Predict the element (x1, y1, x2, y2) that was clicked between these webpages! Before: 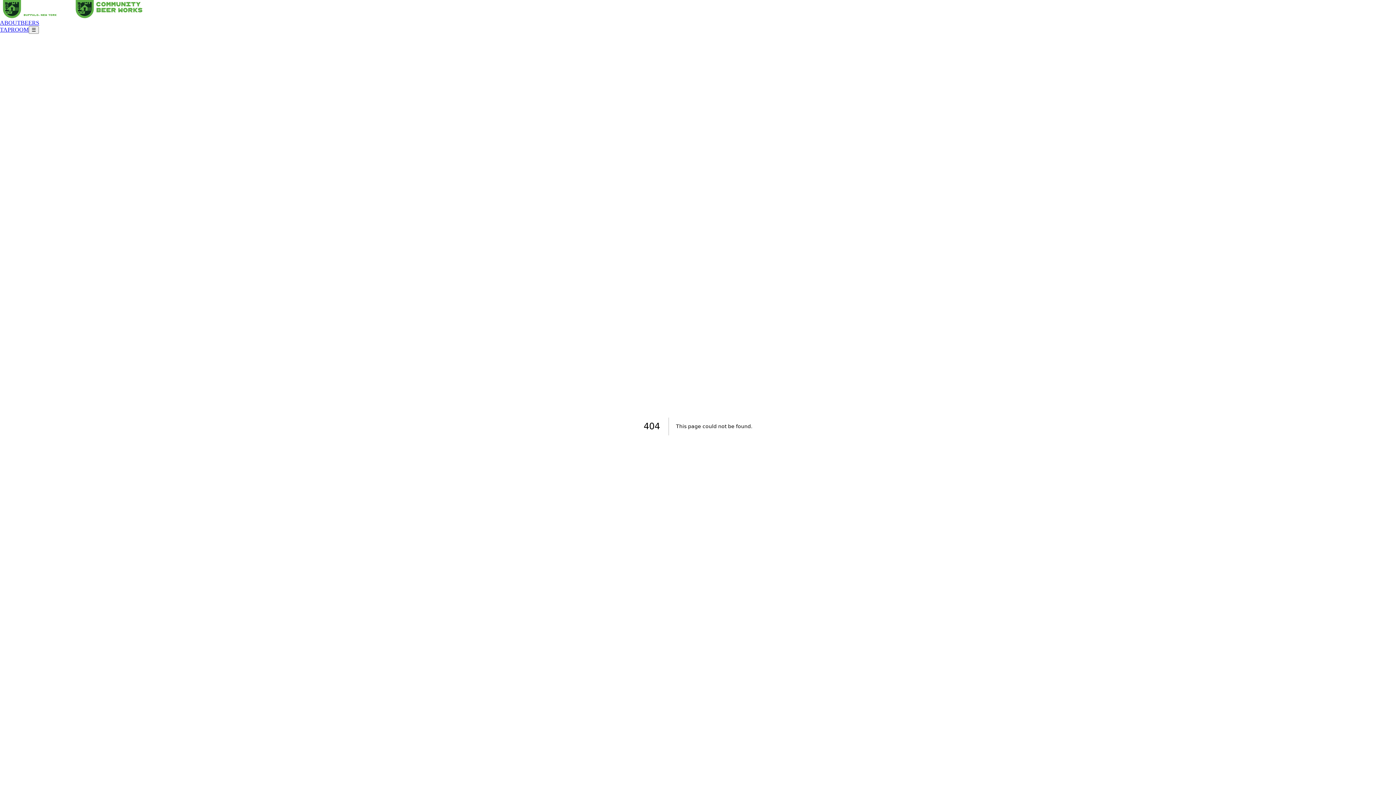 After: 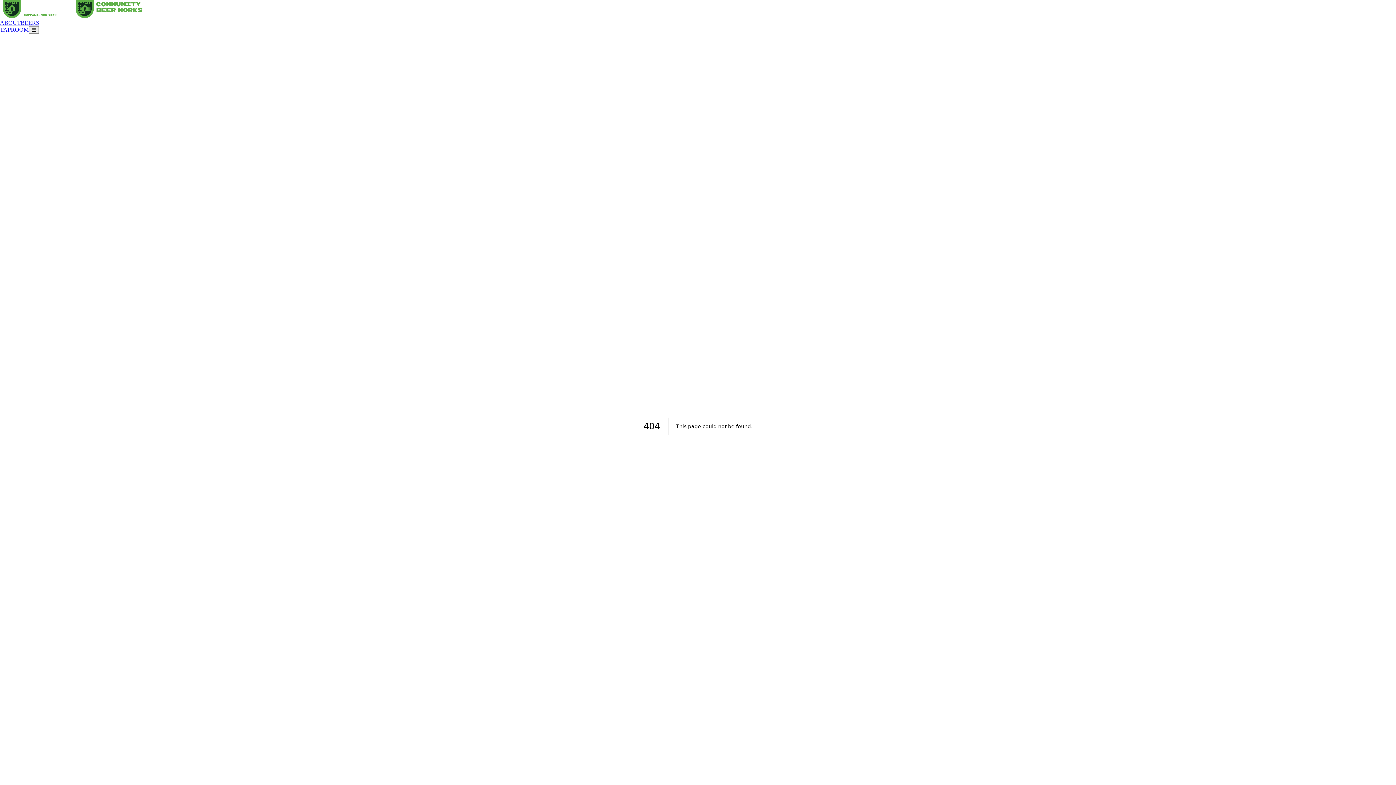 Action: bbox: (0, 26, 28, 32) label: TAPROOM